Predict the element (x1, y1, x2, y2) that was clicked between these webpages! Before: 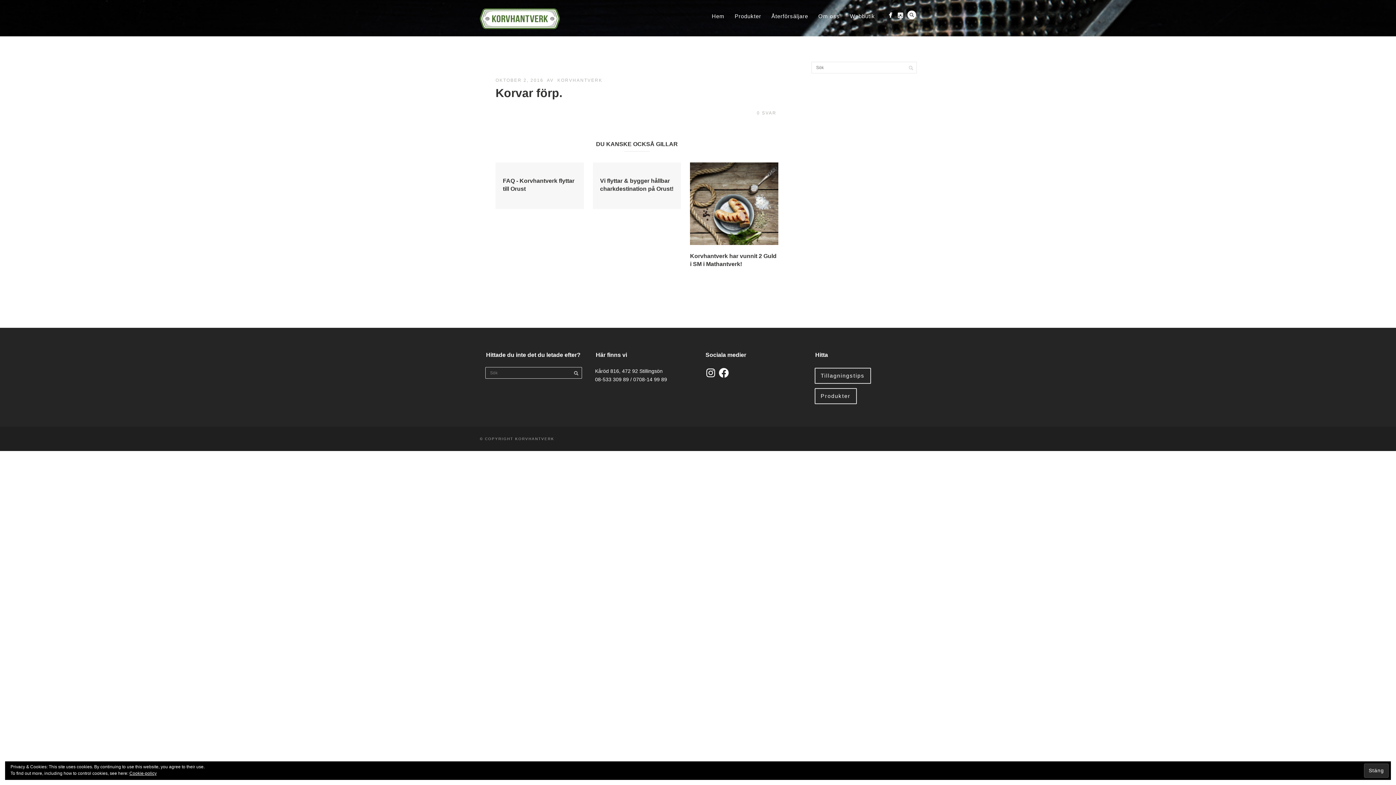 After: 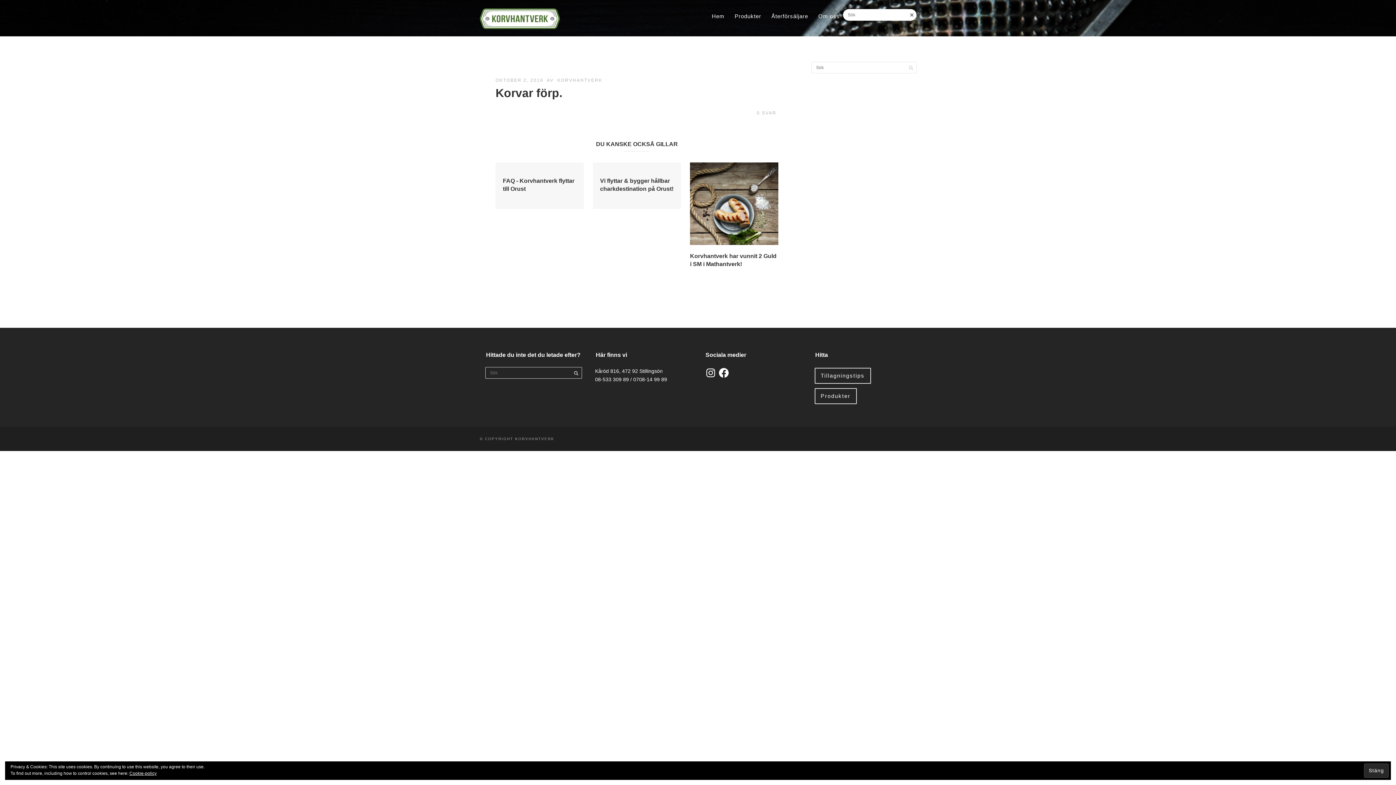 Action: label: Search bbox: (907, 10, 916, 19)